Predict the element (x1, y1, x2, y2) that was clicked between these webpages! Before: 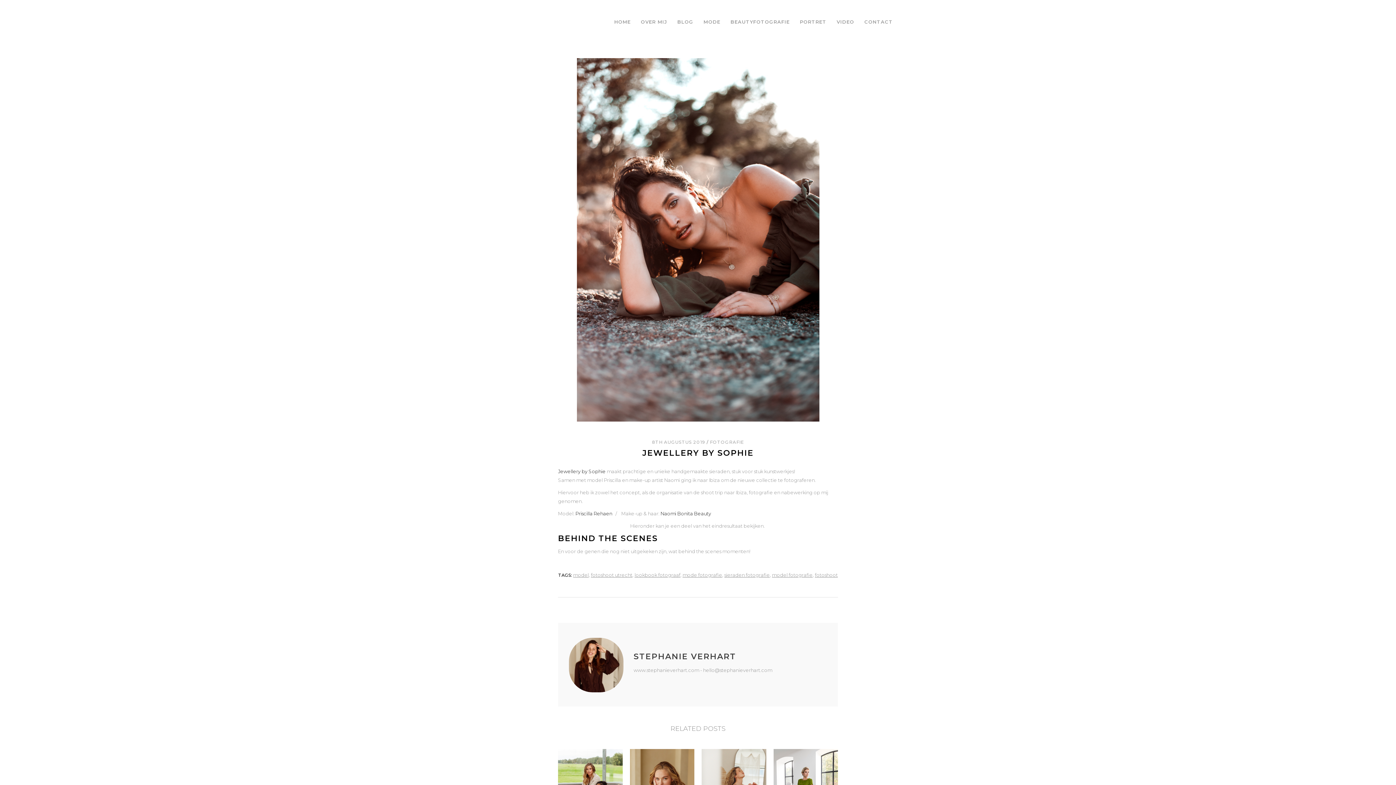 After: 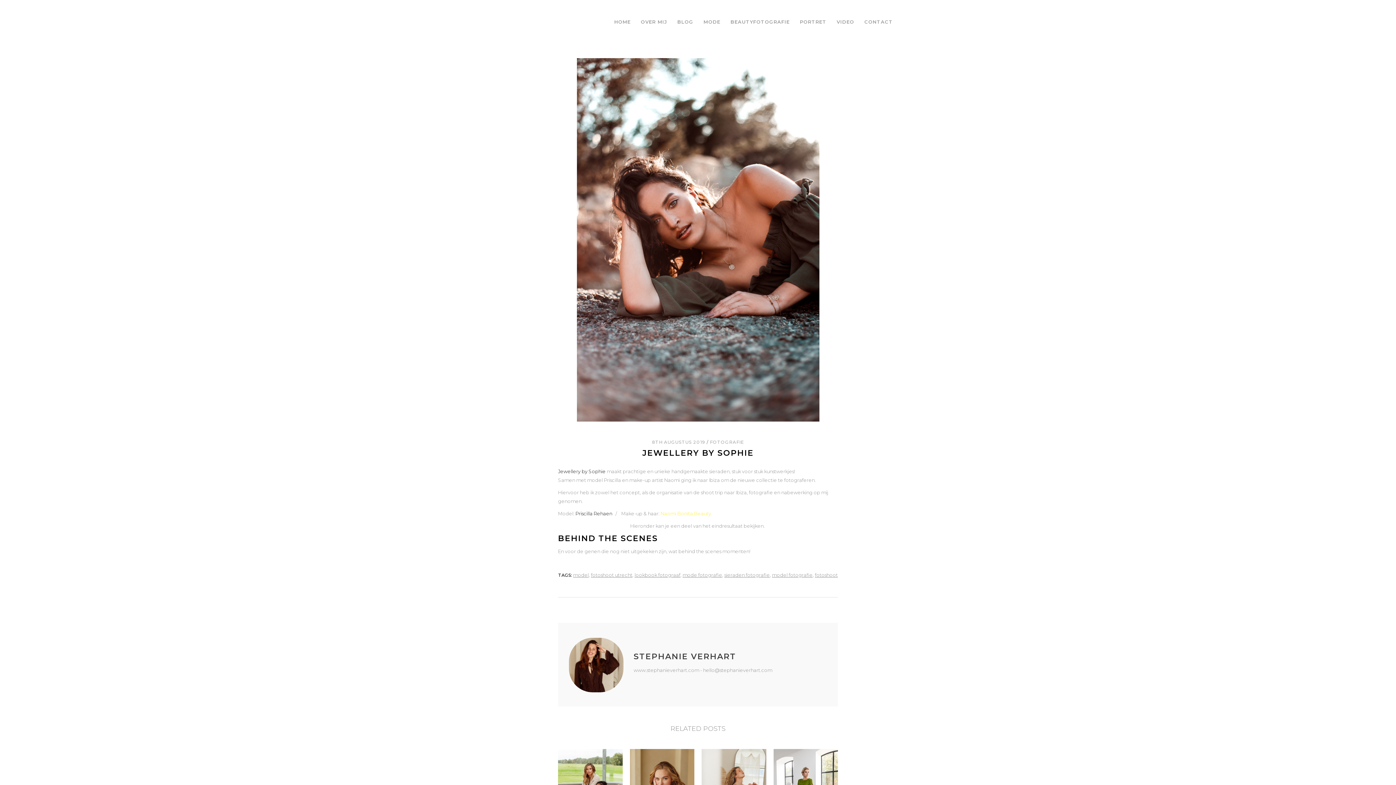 Action: bbox: (660, 510, 711, 516) label: Naomi Bonita Beauty